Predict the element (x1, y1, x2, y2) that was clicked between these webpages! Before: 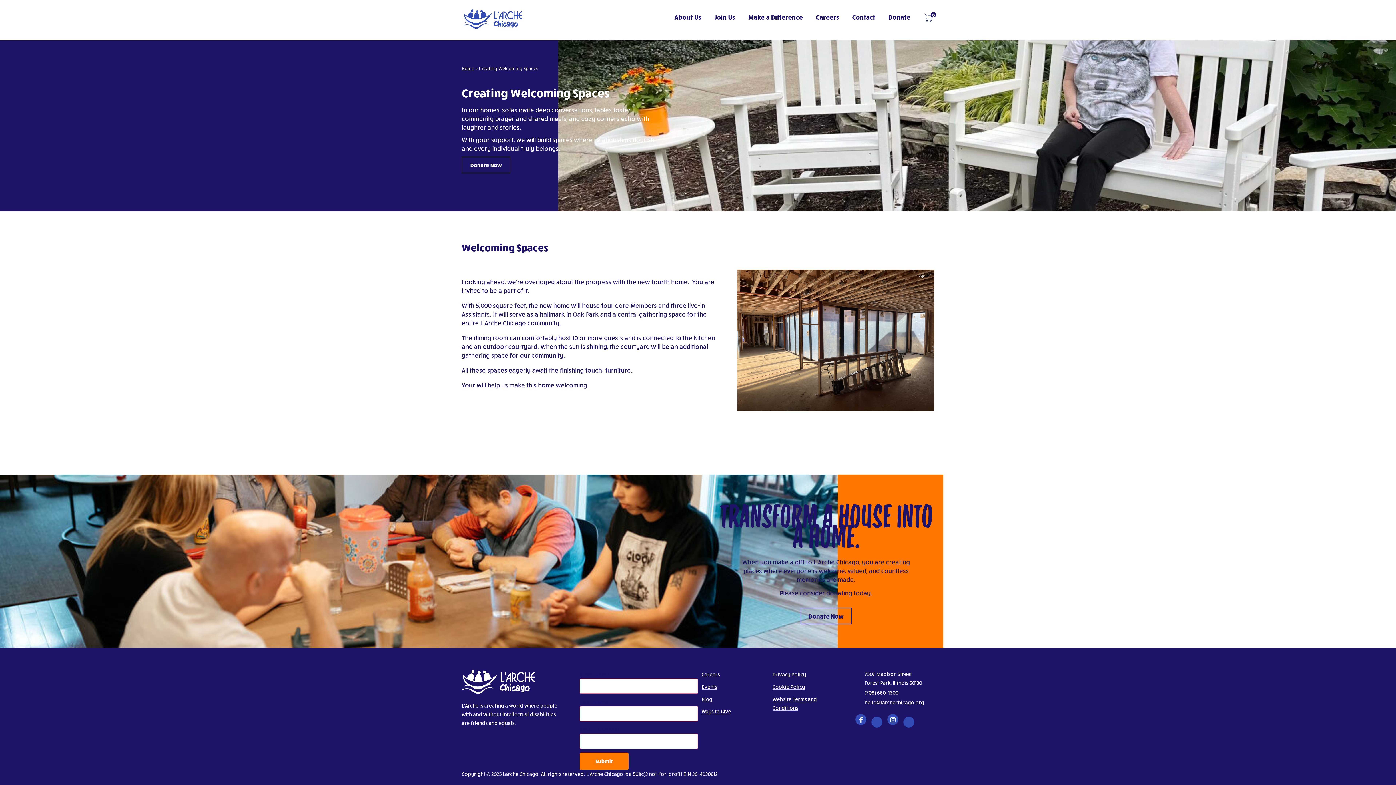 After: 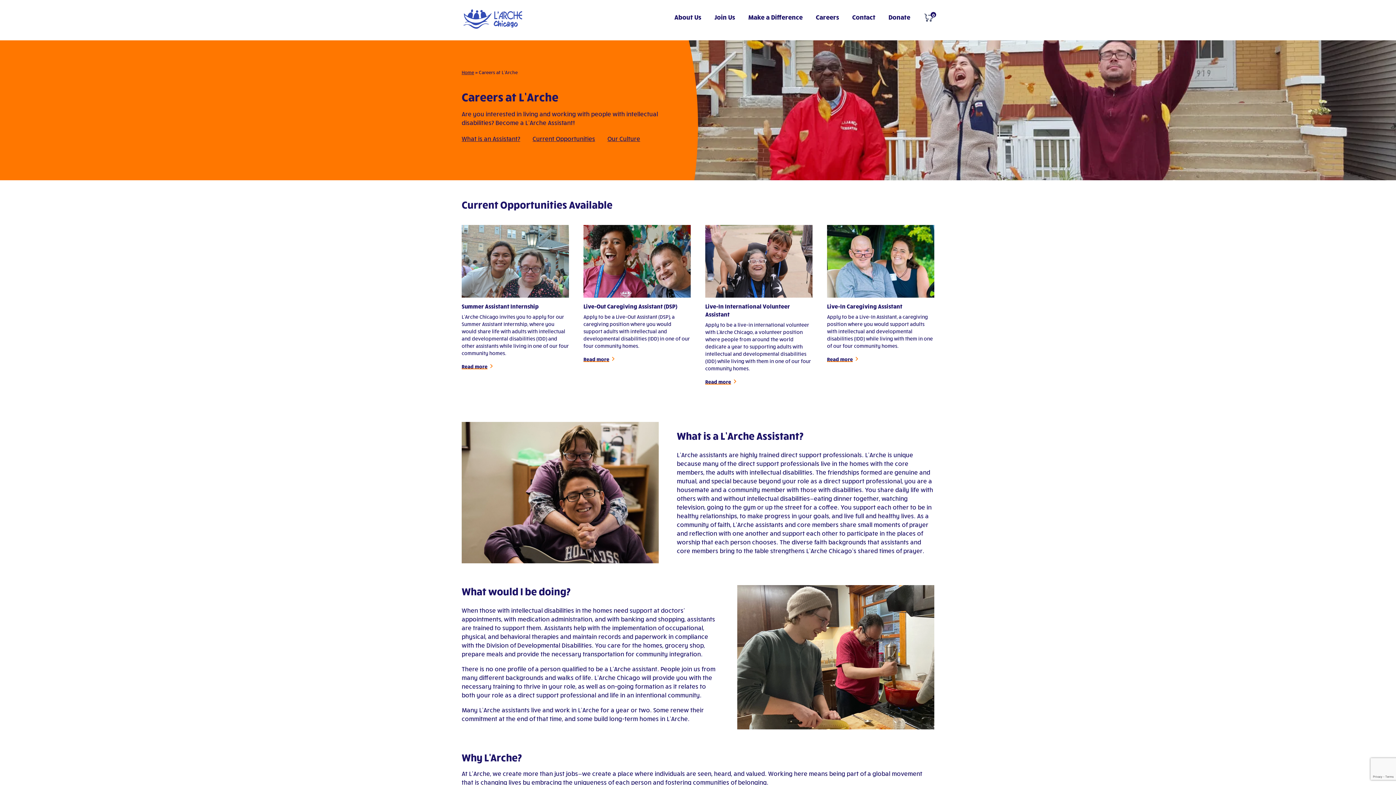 Action: bbox: (816, 12, 839, 24) label: Careers